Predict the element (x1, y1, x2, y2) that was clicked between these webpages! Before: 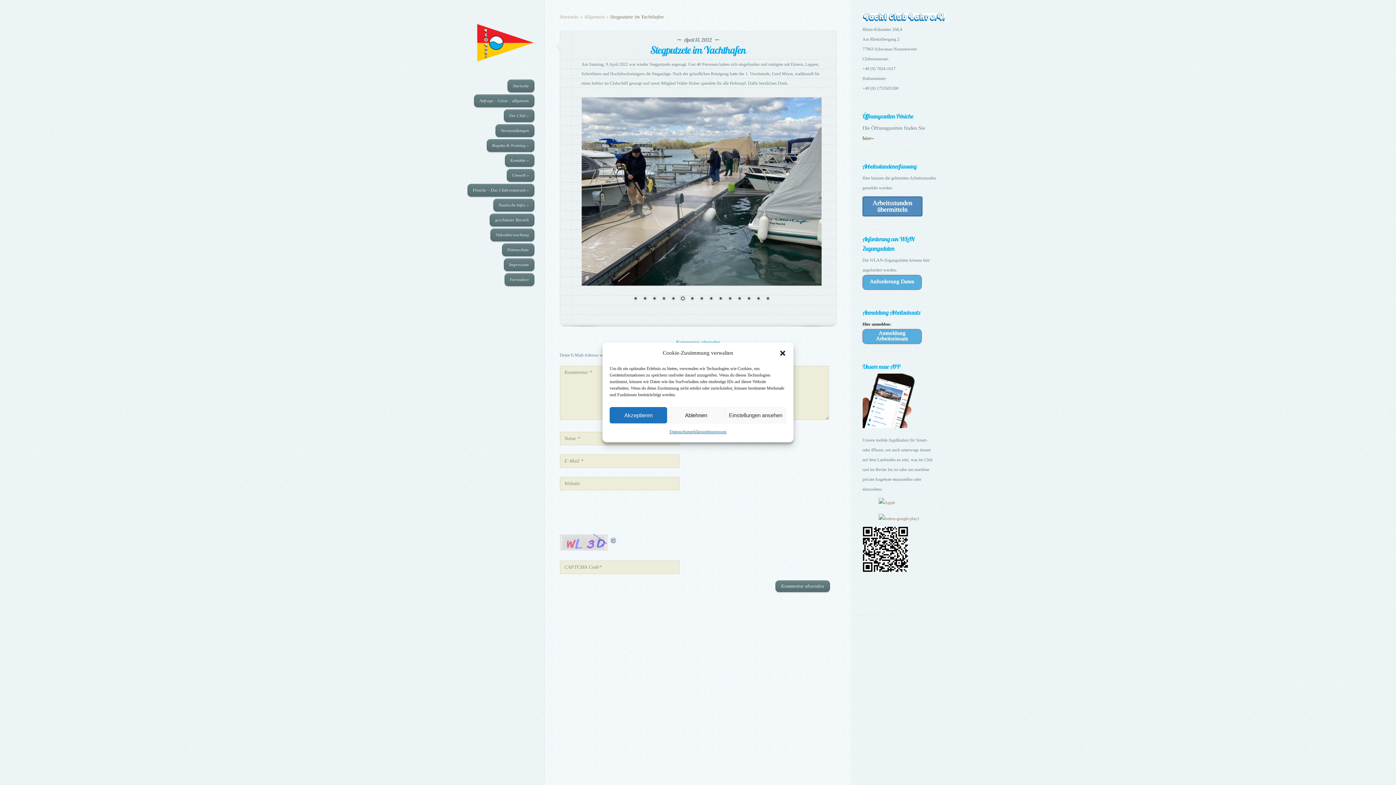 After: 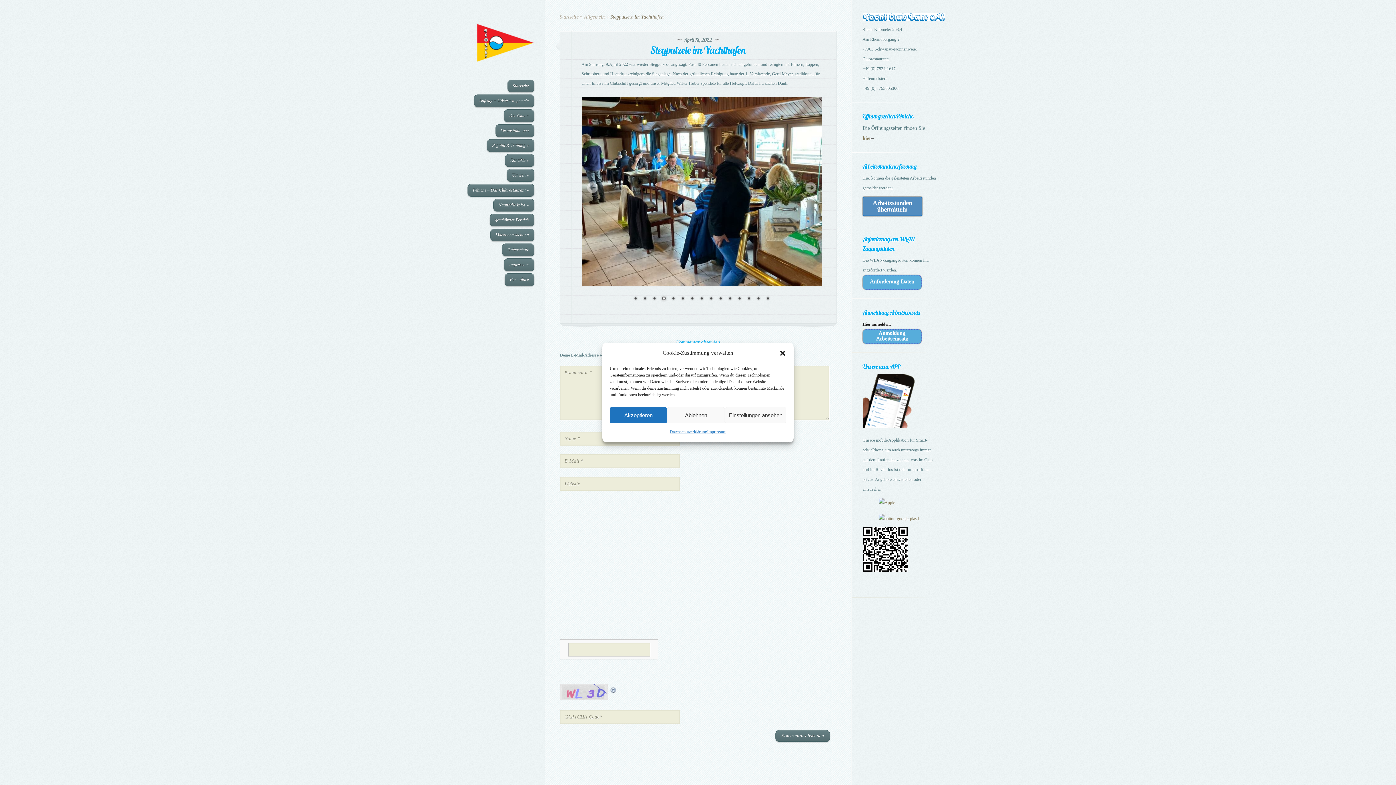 Action: bbox: (726, 295, 734, 303) label: Show slide 11 of 15